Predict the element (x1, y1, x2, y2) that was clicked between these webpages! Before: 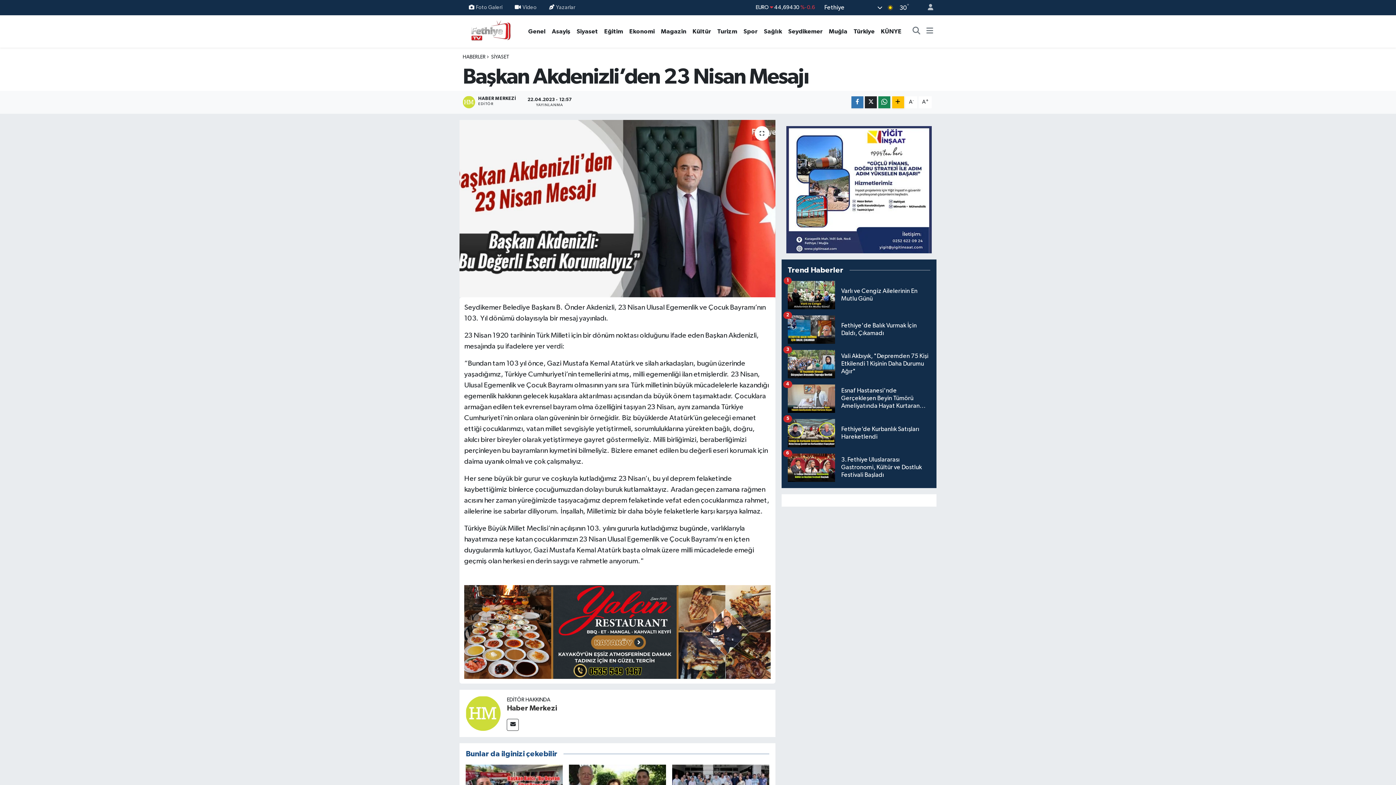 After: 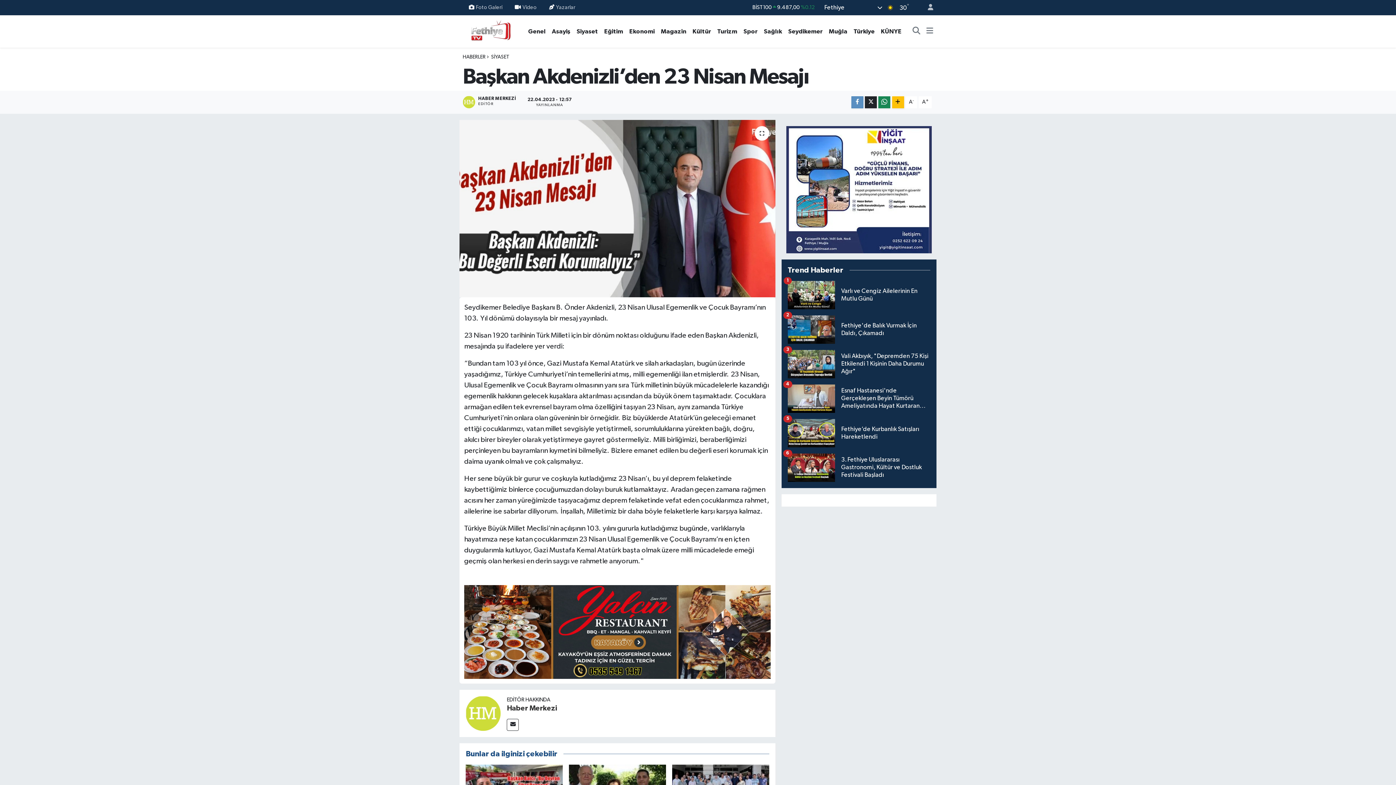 Action: bbox: (851, 96, 863, 108)